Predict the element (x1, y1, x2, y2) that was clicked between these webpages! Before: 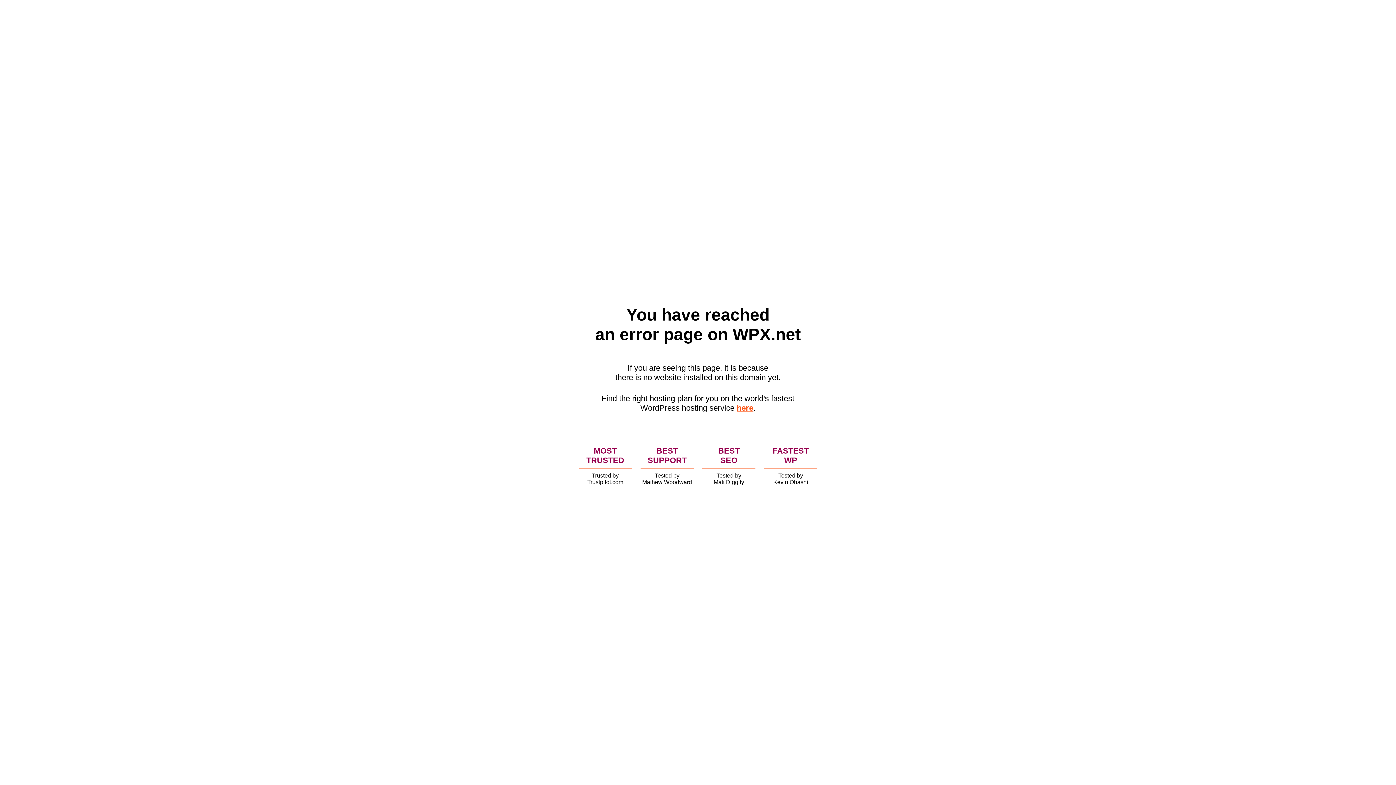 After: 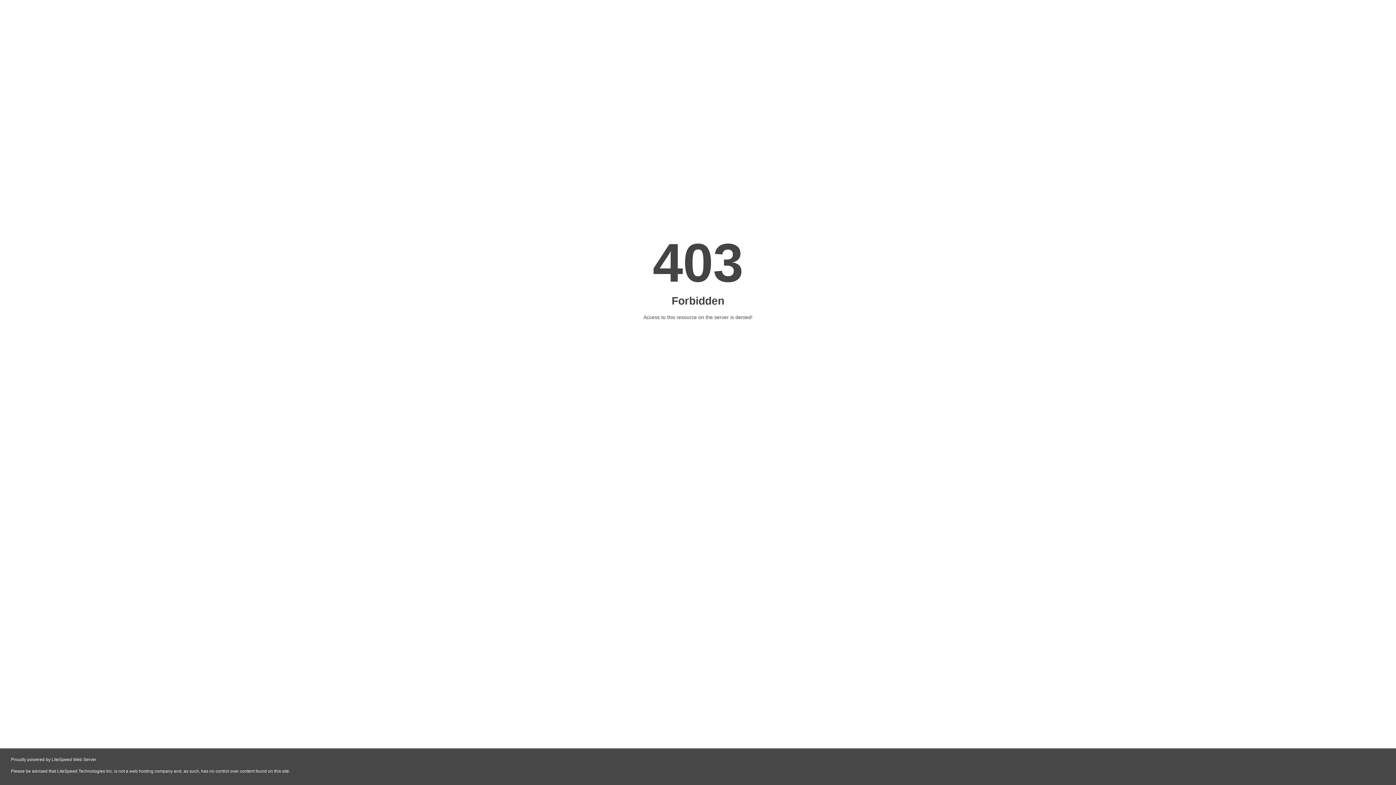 Action: bbox: (736, 403, 753, 412) label: here